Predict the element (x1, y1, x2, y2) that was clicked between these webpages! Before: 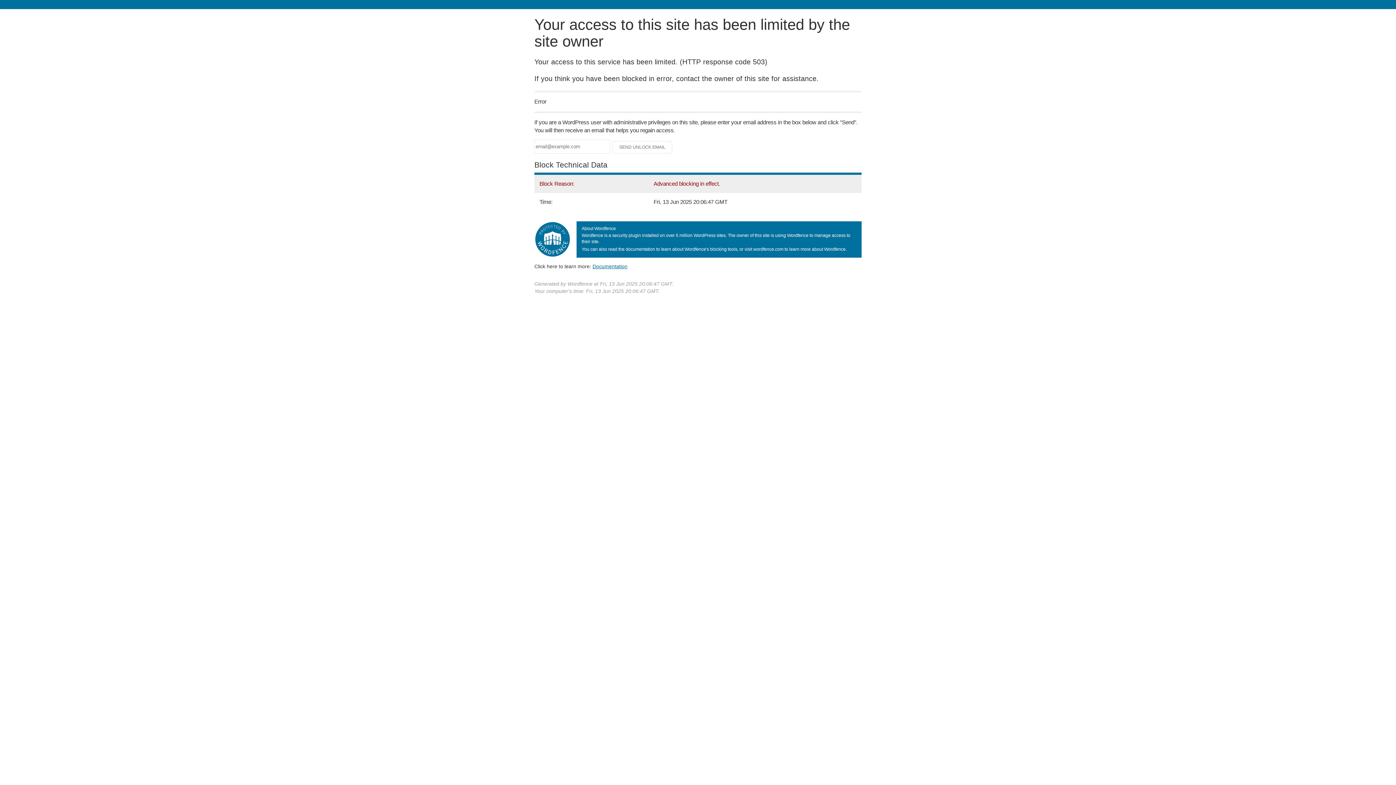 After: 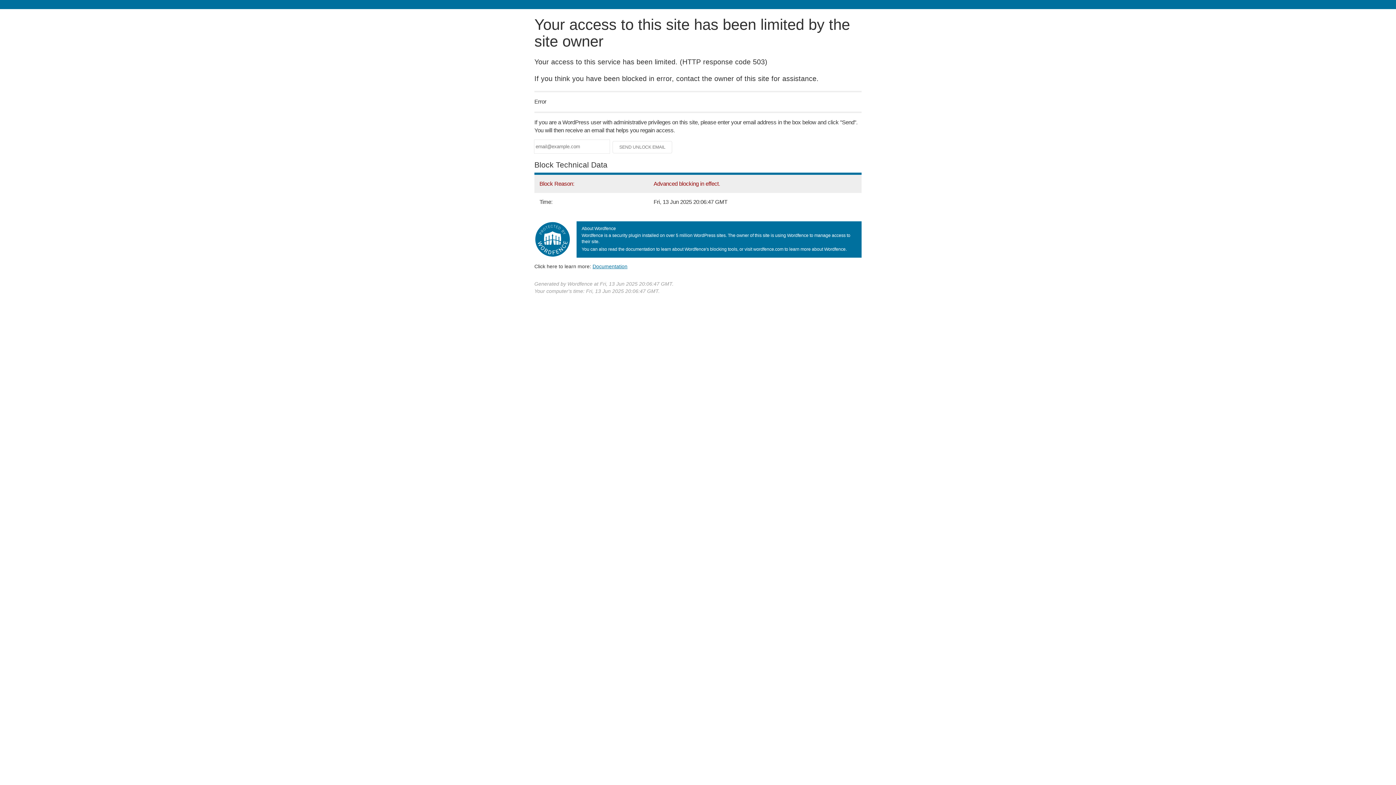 Action: bbox: (592, 263, 627, 269) label: Documentation